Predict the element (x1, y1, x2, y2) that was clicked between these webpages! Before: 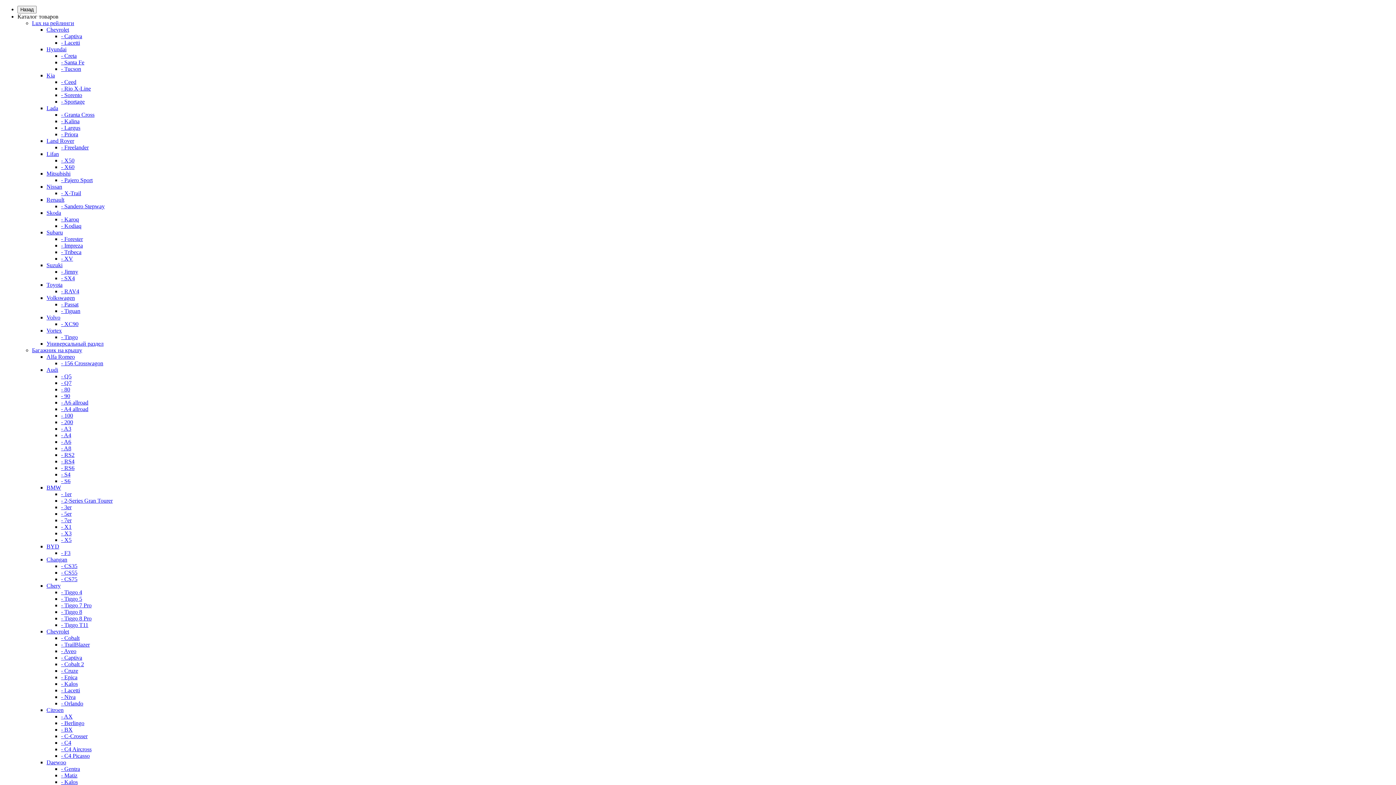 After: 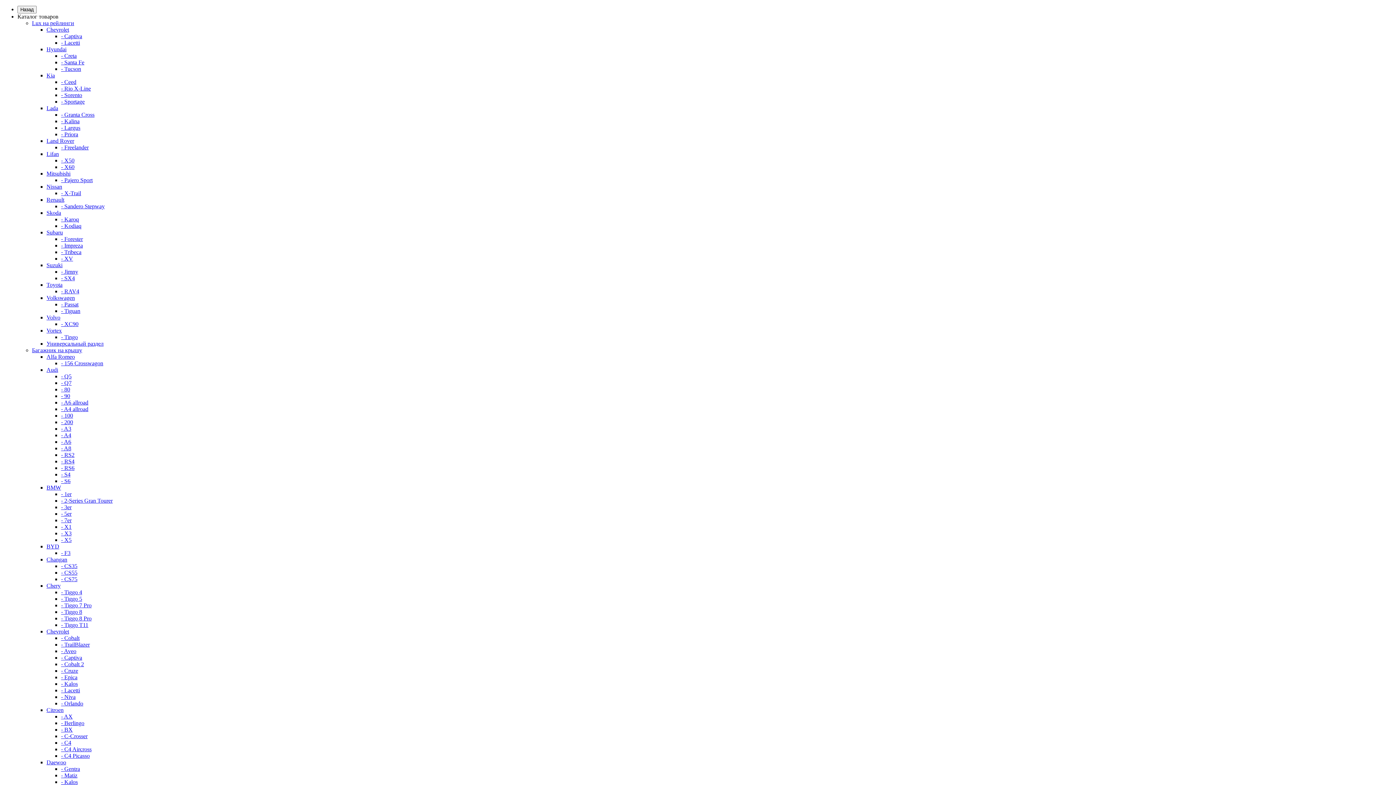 Action: label: Lux на рейлинги bbox: (32, 20, 74, 26)